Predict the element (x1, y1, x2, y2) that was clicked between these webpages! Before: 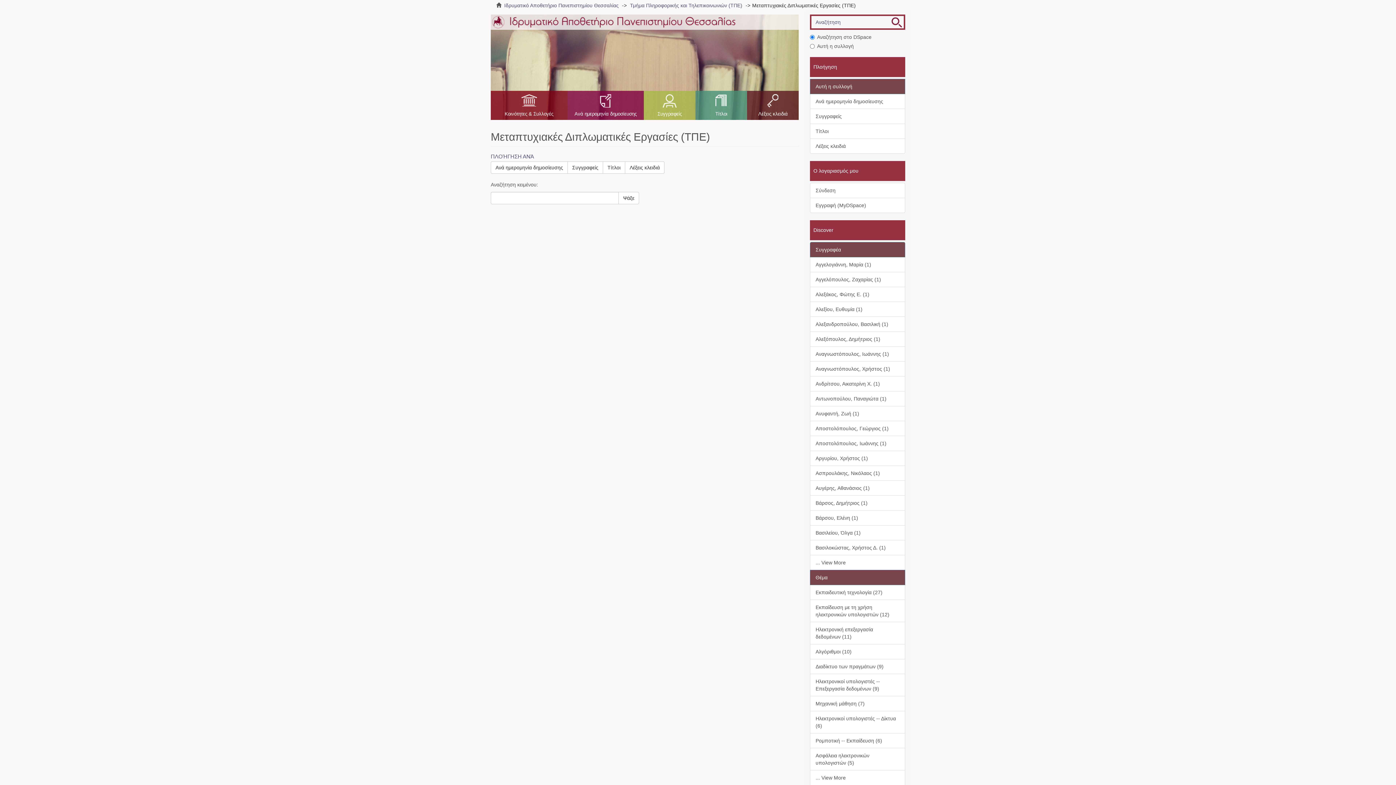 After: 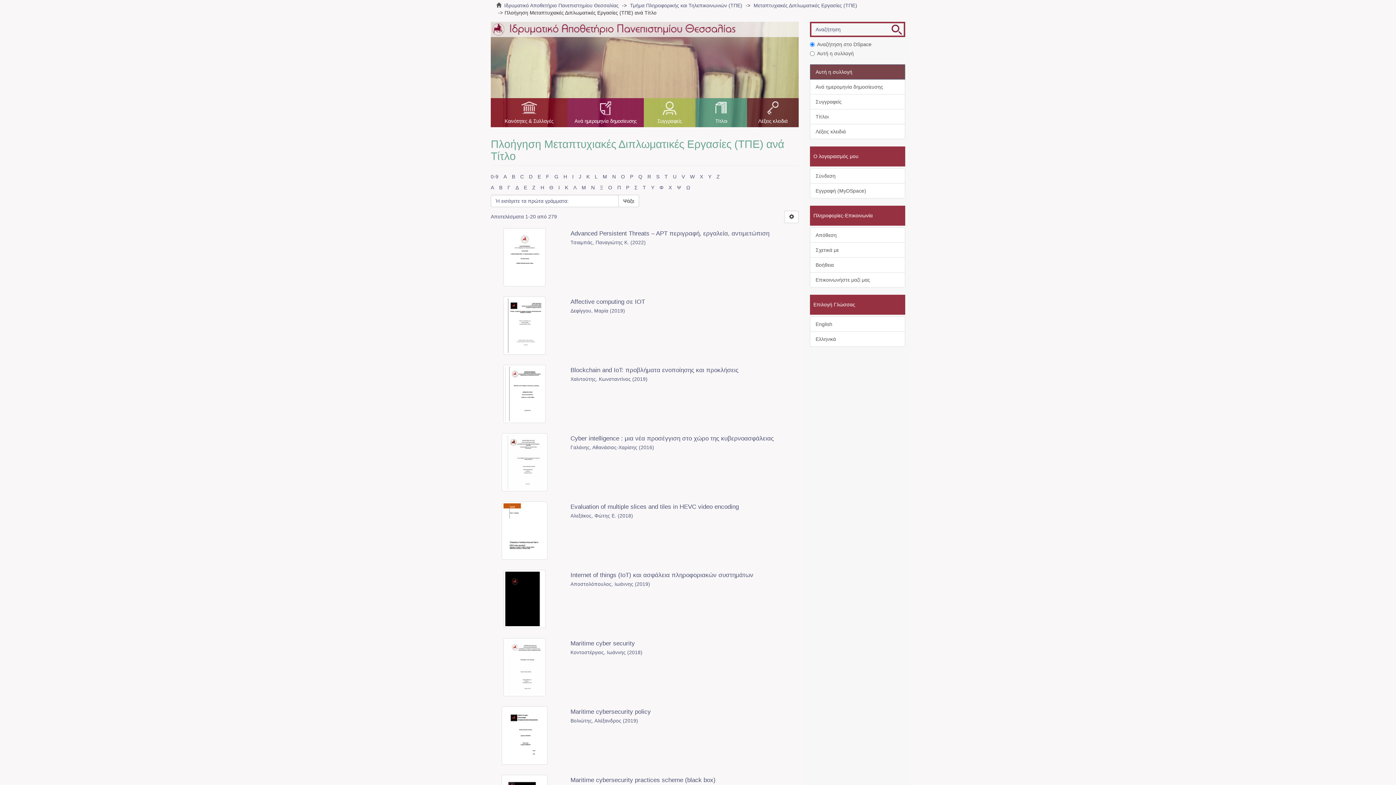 Action: bbox: (810, 123, 905, 138) label: Τίτλοι